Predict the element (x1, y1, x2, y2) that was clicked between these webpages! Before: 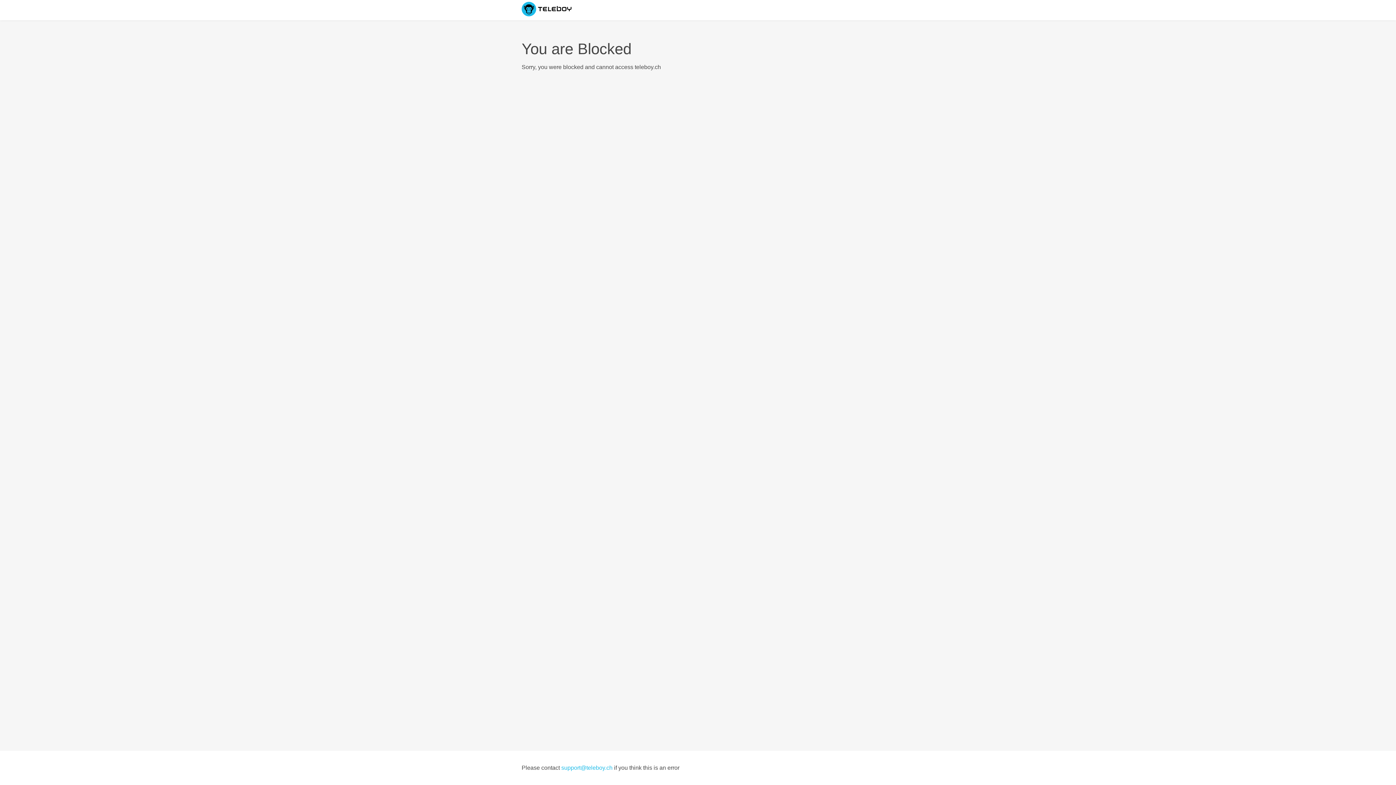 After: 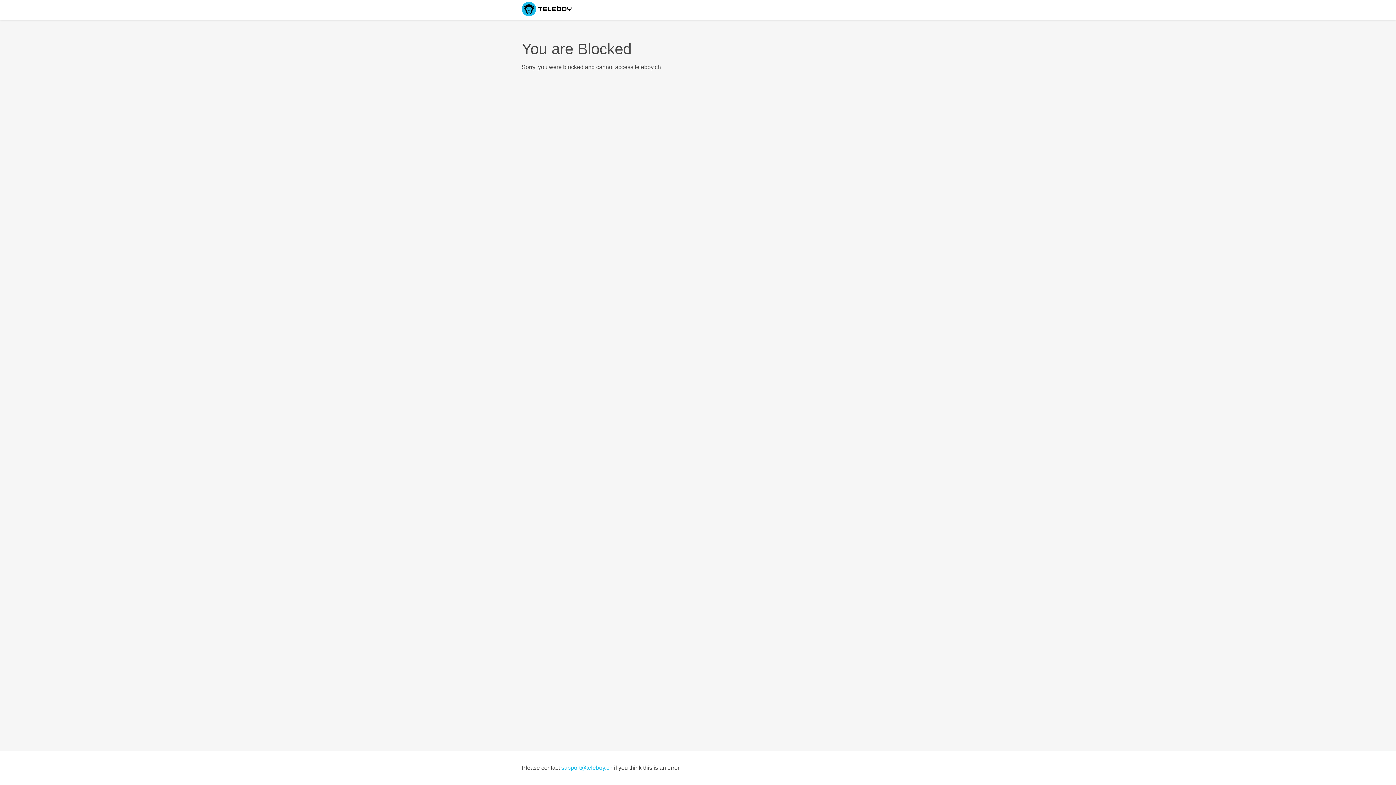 Action: bbox: (561, 765, 612, 771) label: support@teleboy.ch